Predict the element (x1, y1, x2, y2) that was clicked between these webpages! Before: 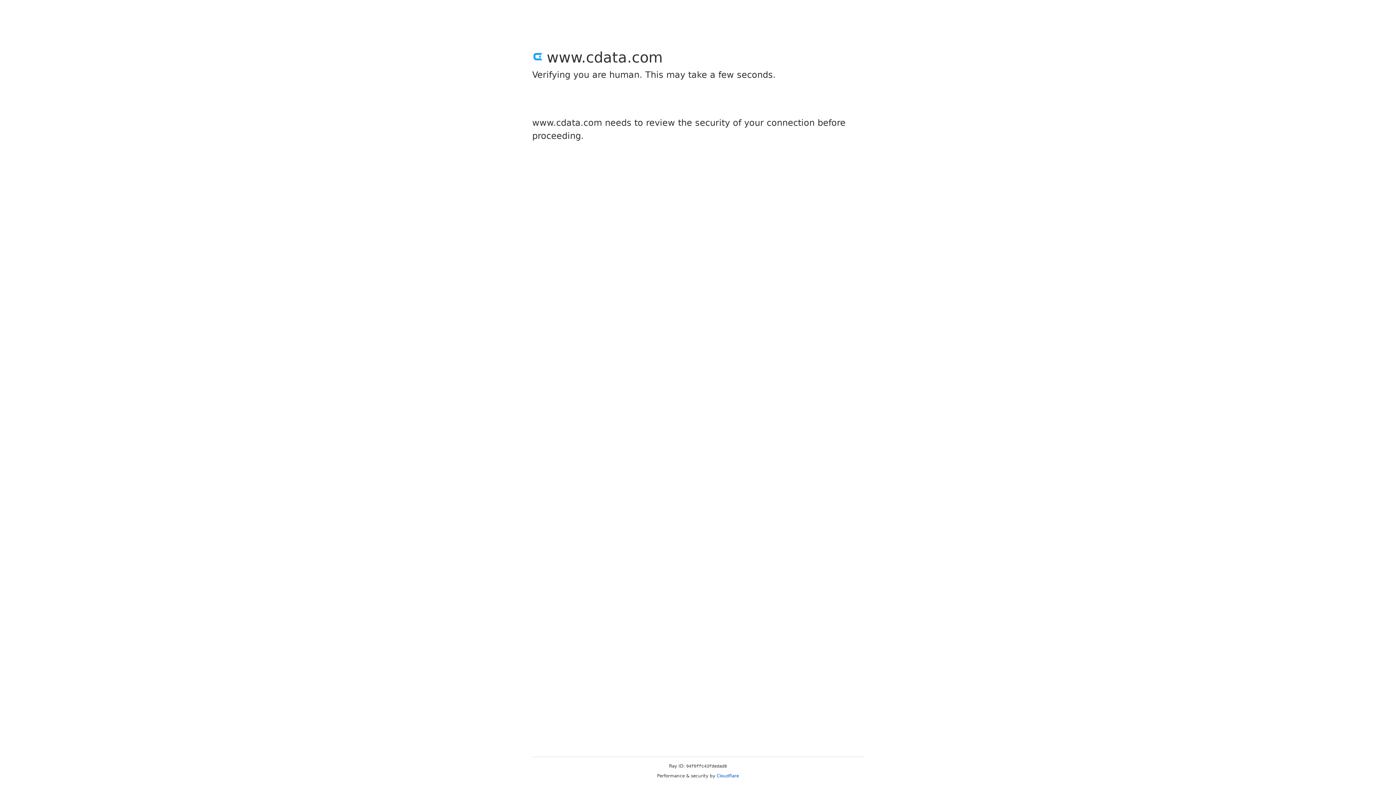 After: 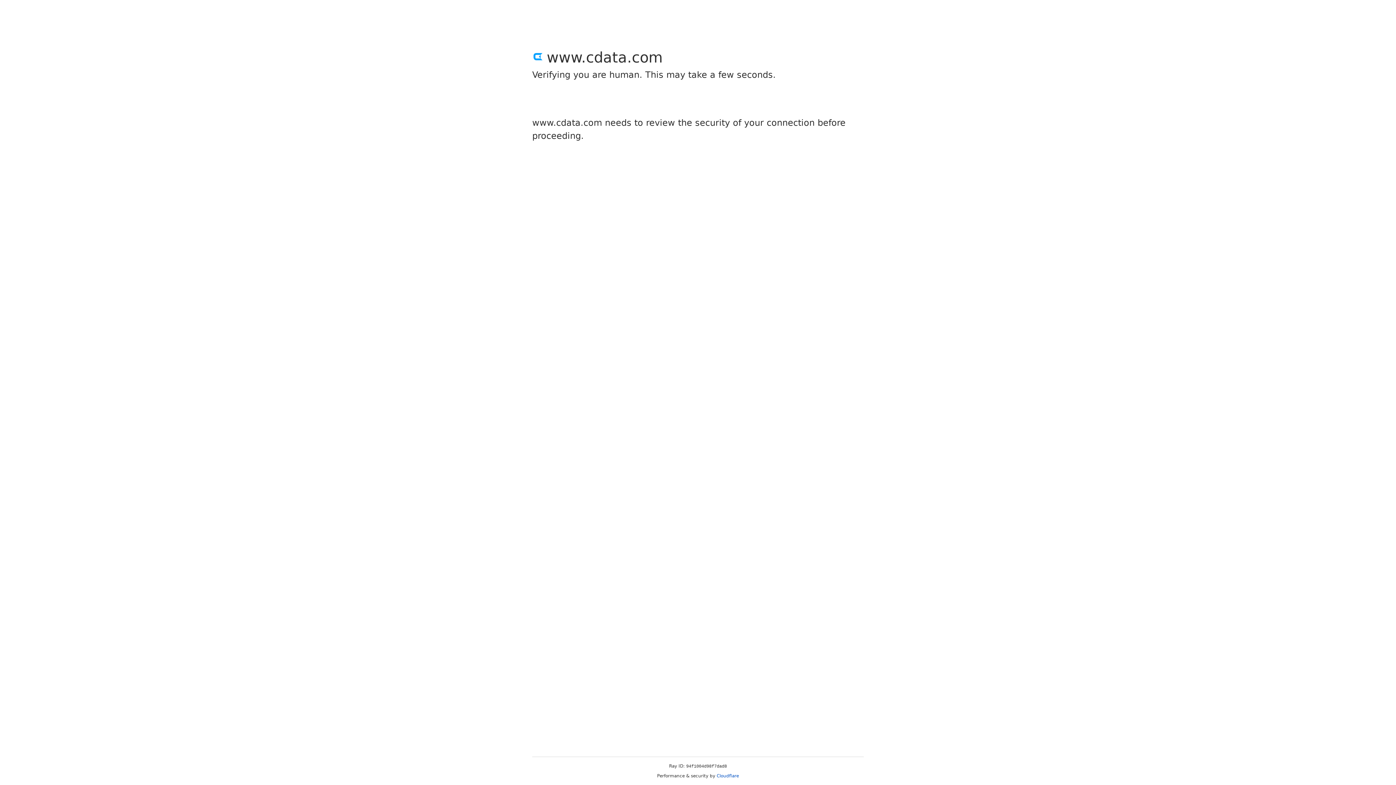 Action: label: Cloudflare bbox: (716, 773, 739, 778)